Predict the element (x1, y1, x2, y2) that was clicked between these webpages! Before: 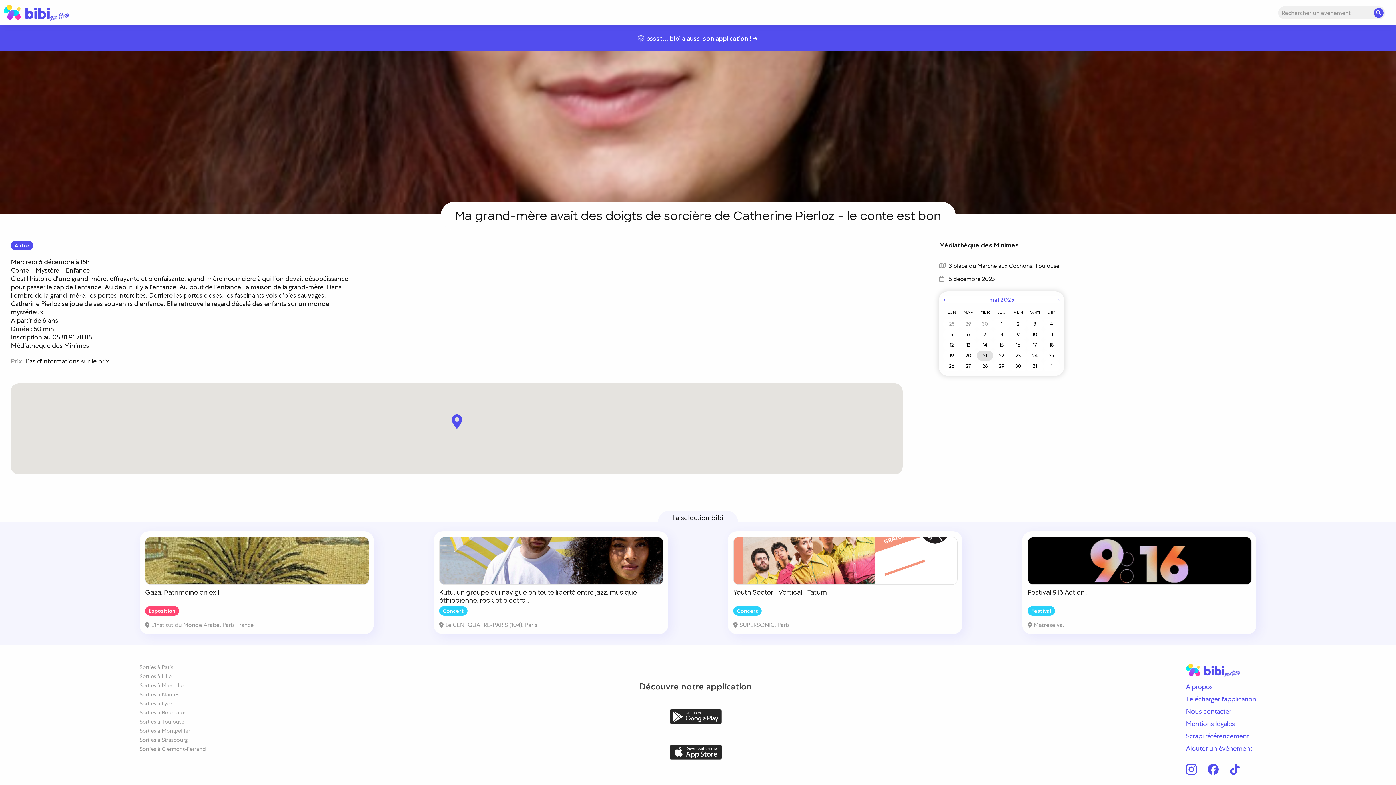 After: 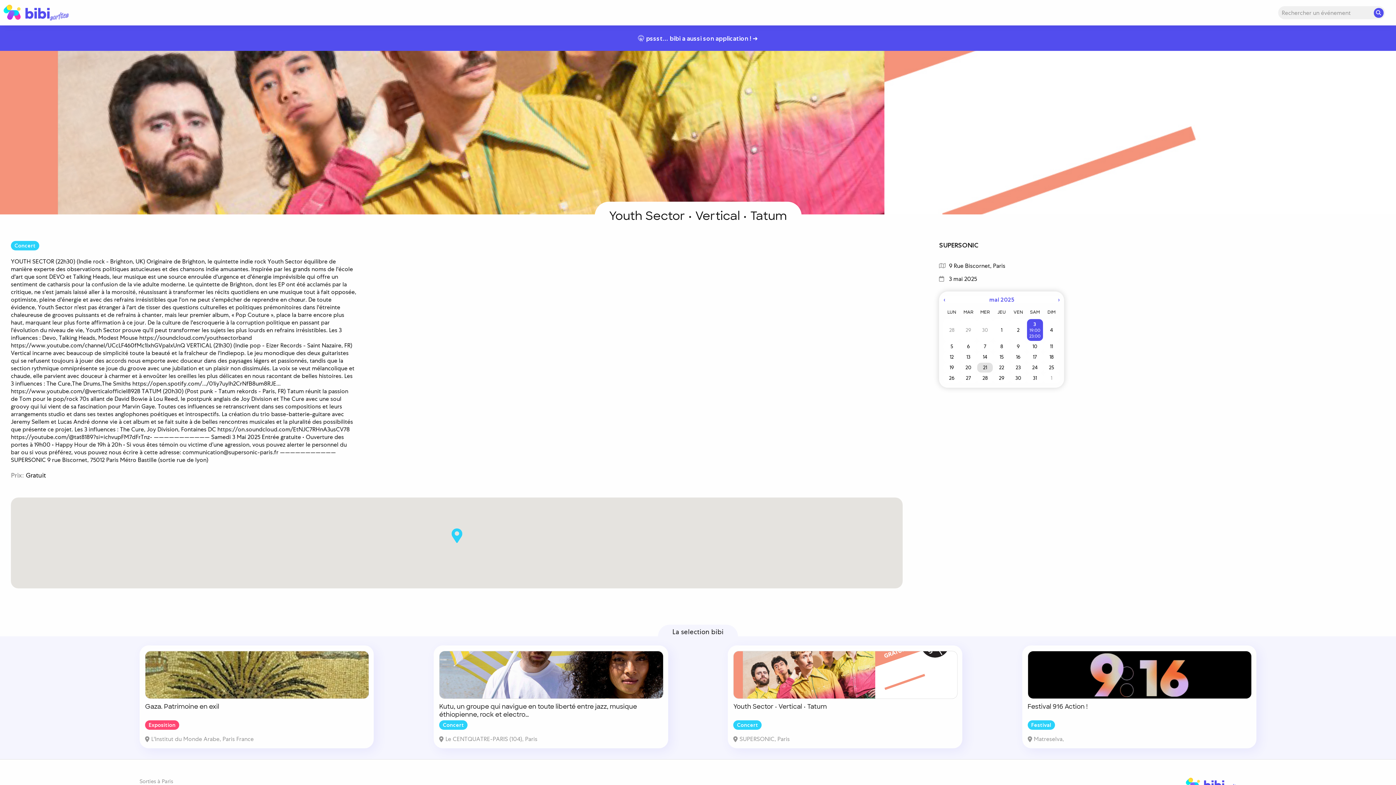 Action: label: Youth Sector • Vertical • Tatum


Concert
SUPERSONIC, Paris bbox: (733, 537, 957, 629)